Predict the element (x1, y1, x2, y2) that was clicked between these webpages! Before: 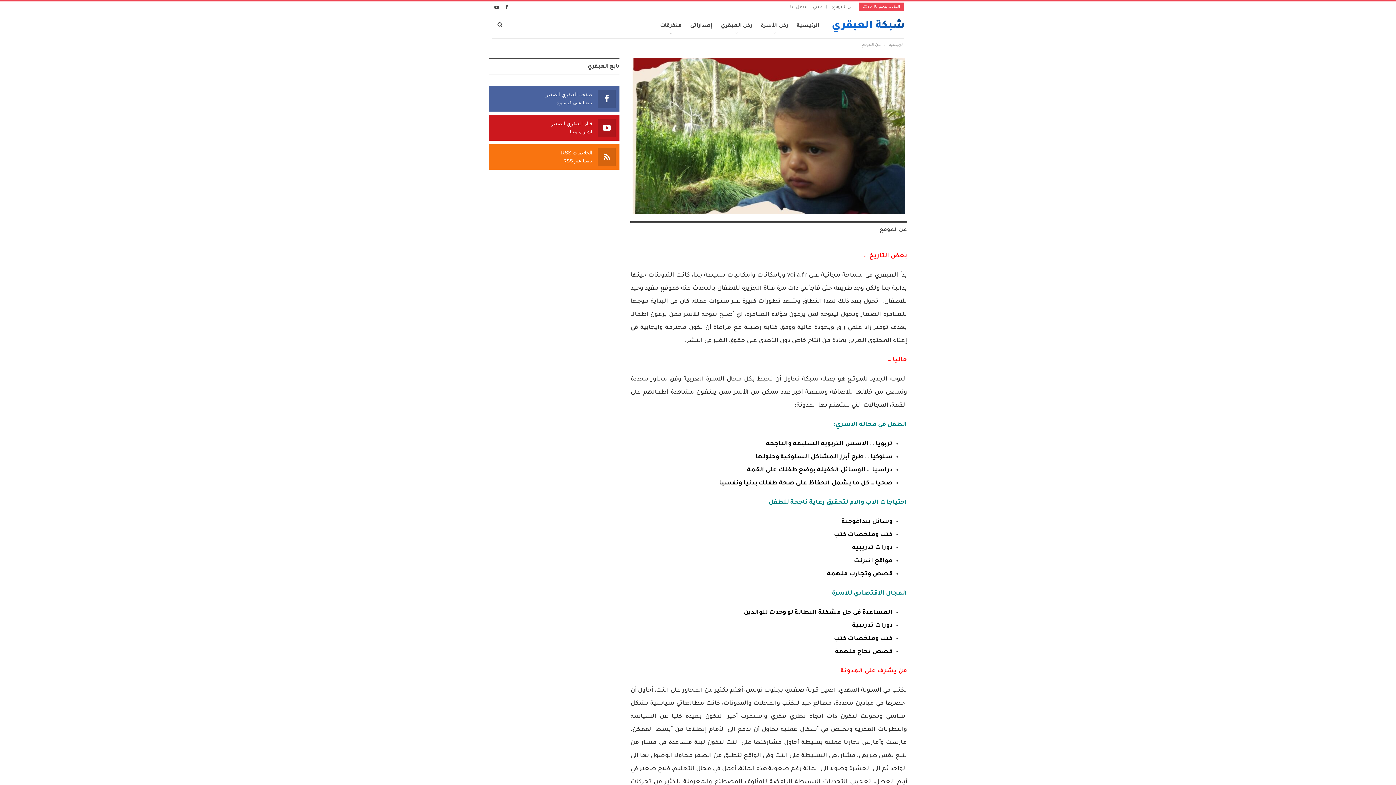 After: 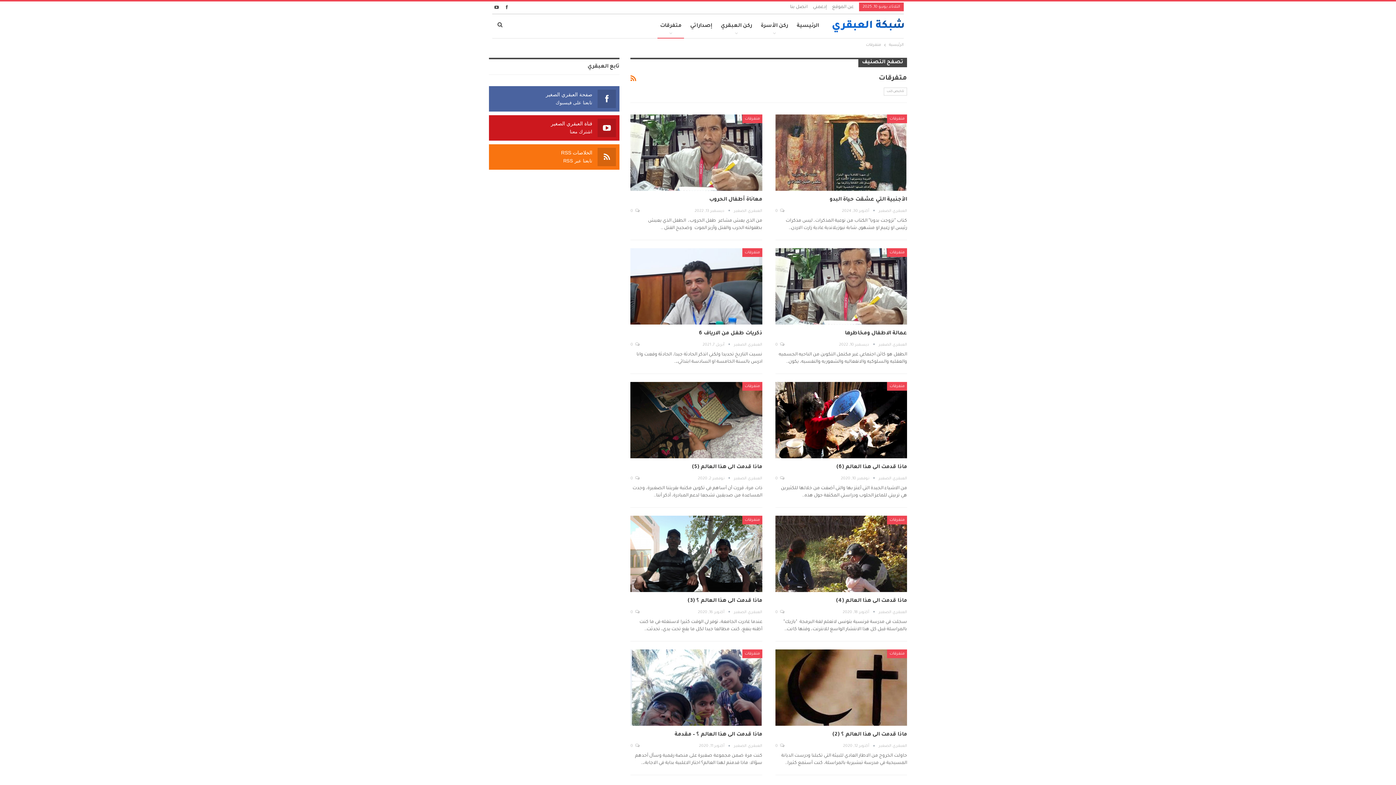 Action: bbox: (657, 14, 684, 38) label: متفرقات